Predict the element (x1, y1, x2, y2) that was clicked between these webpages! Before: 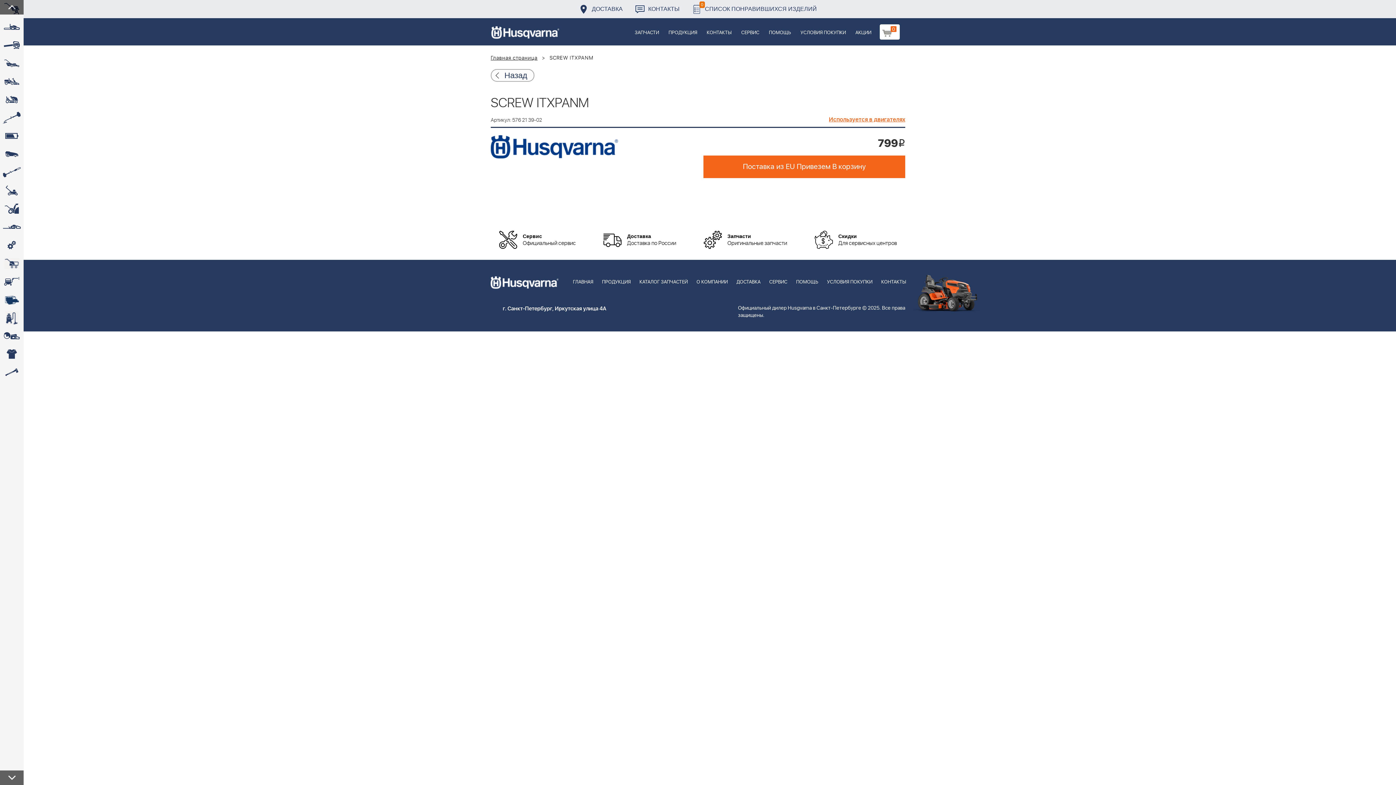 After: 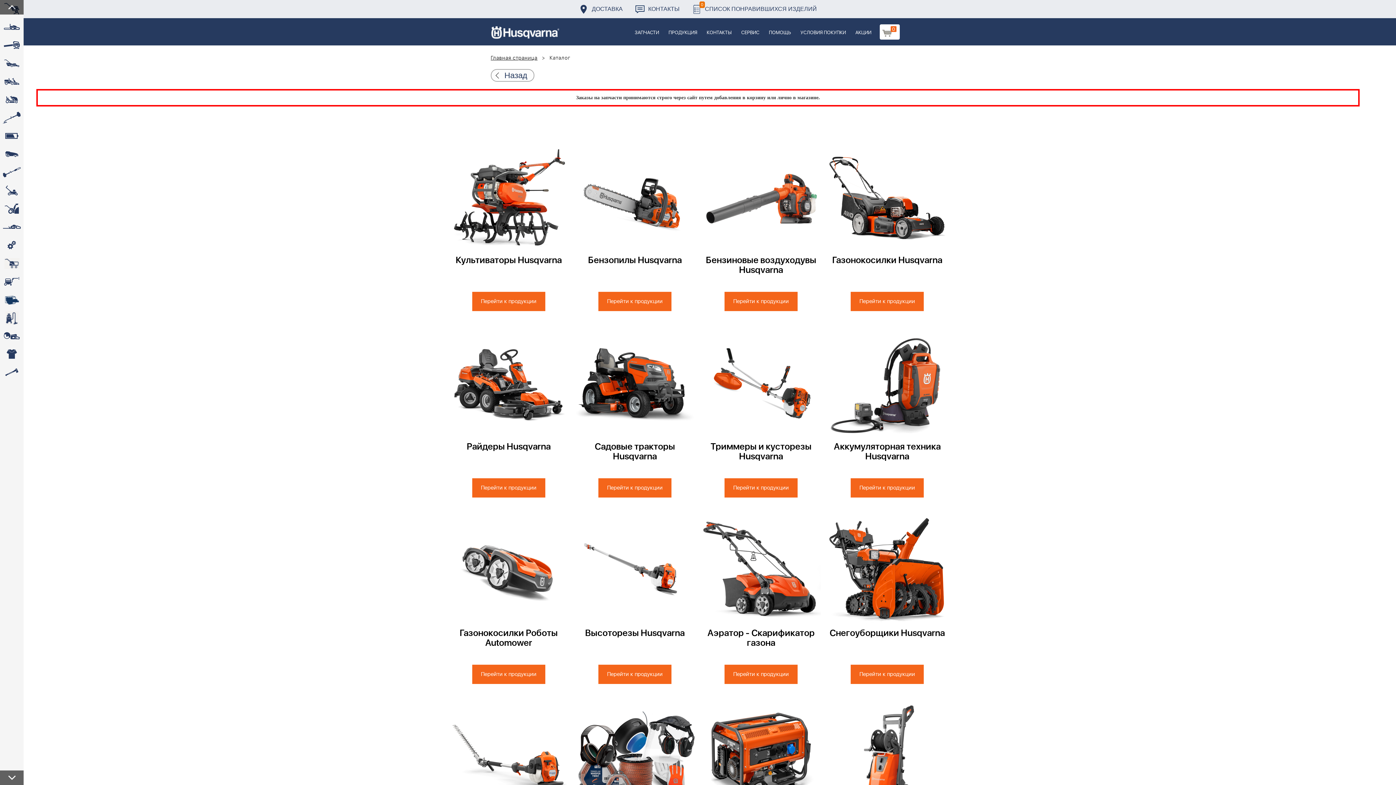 Action: bbox: (664, 18, 702, 45) label: ПРОДУКЦИЯ